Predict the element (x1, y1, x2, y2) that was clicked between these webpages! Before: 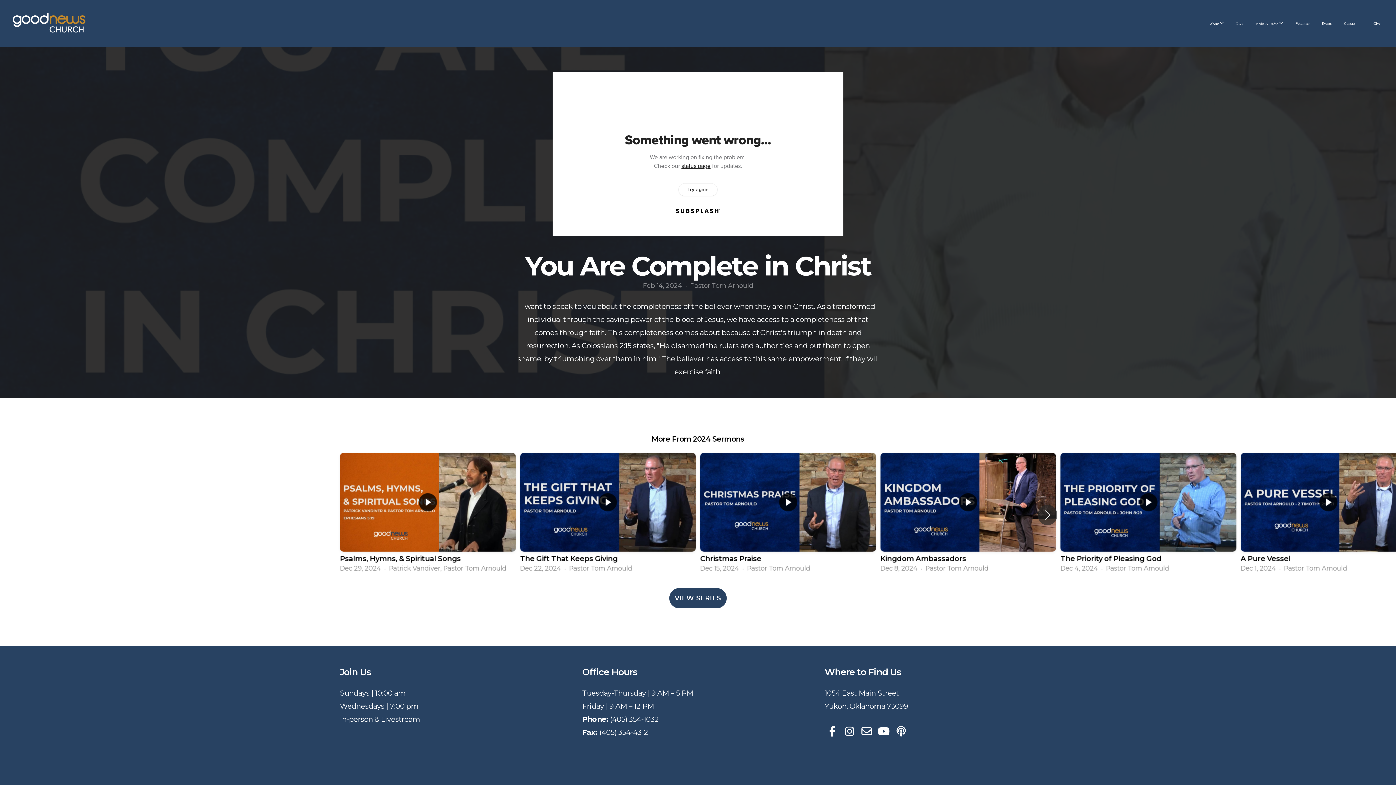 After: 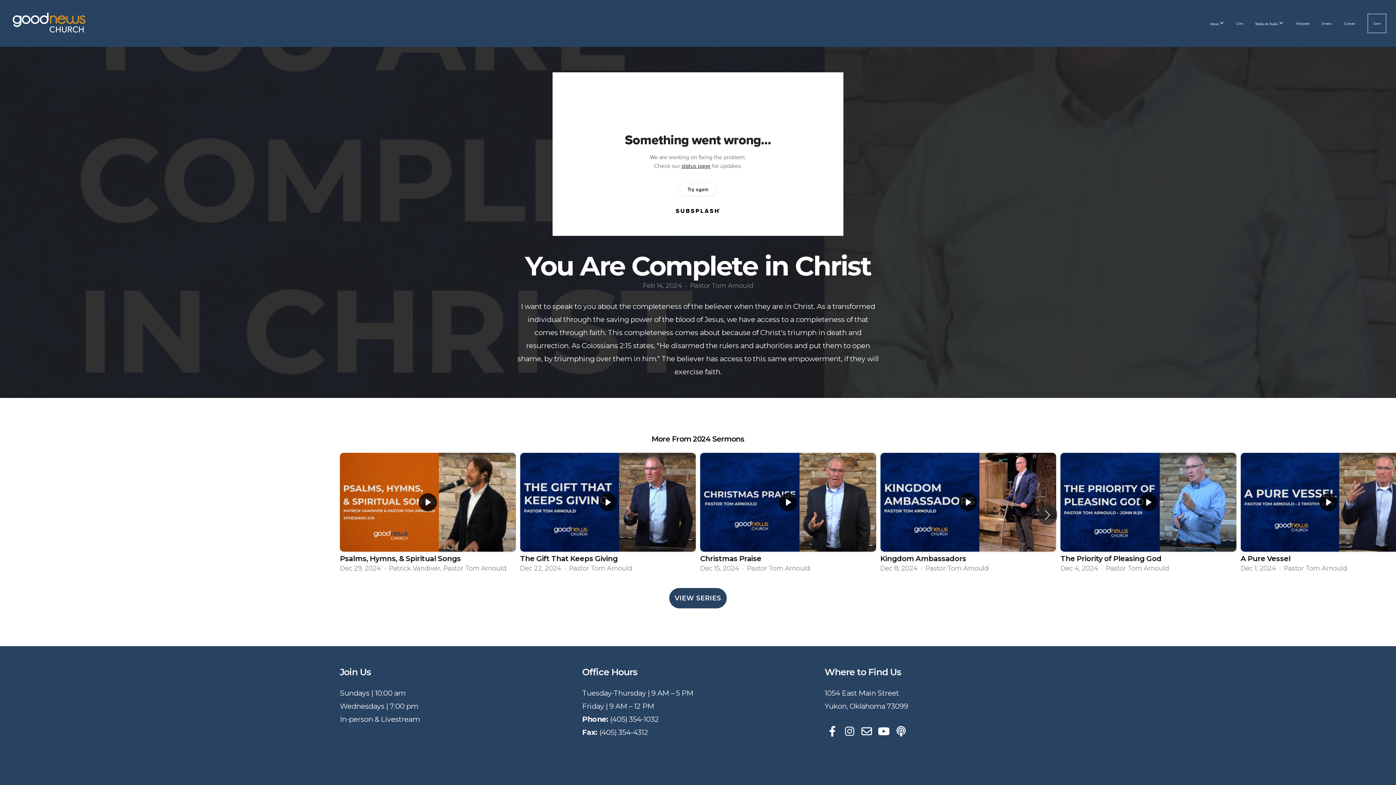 Action: bbox: (859, 724, 874, 739)